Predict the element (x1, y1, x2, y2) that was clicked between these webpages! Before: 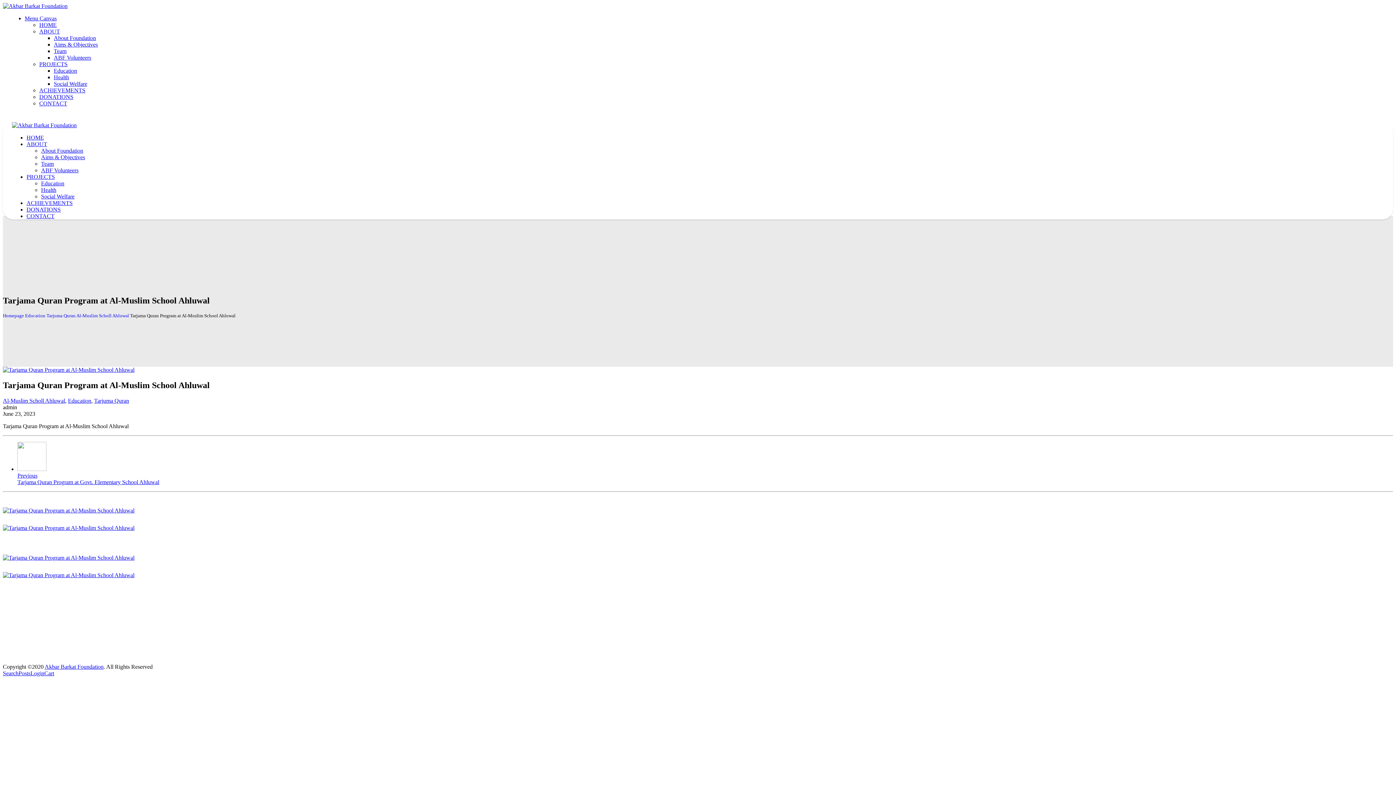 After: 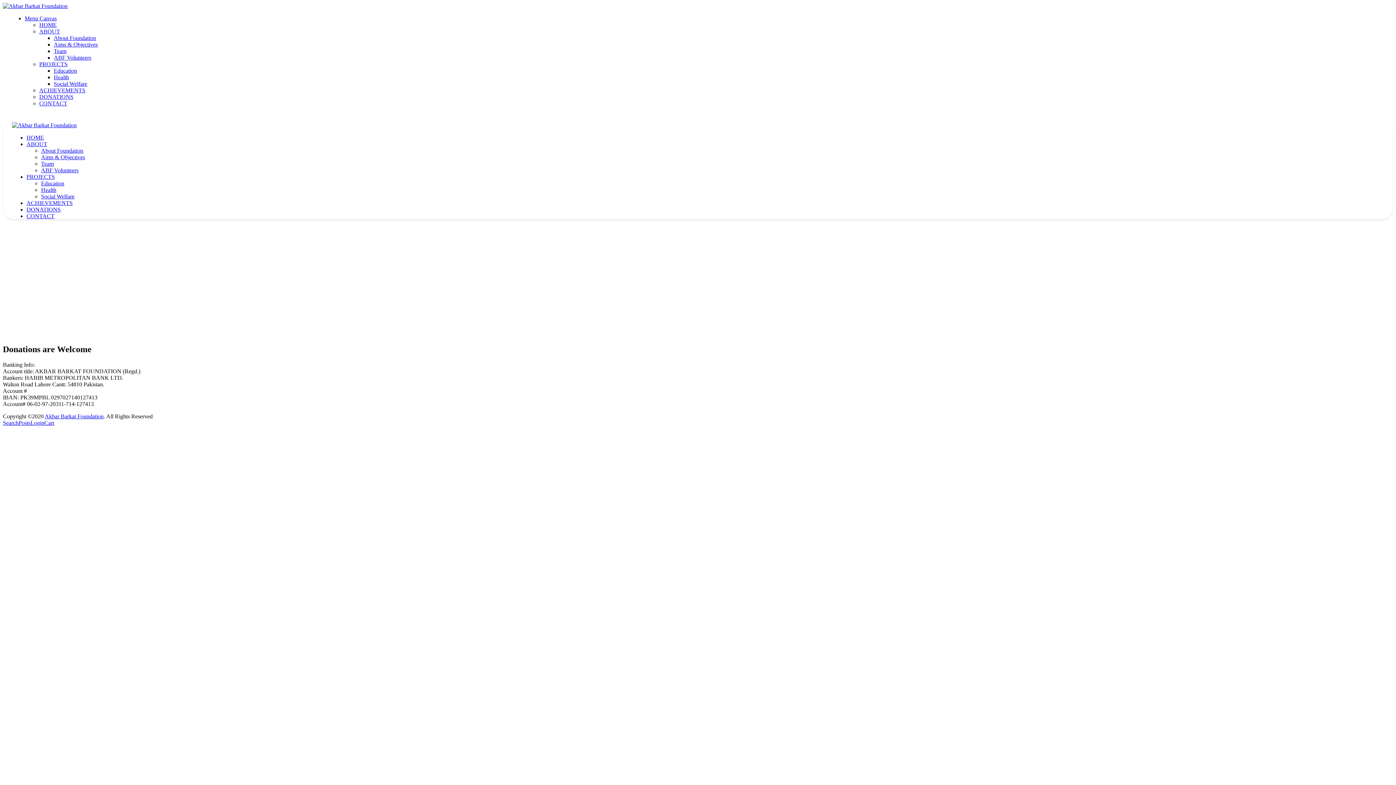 Action: label: DONATIONS bbox: (39, 93, 73, 100)